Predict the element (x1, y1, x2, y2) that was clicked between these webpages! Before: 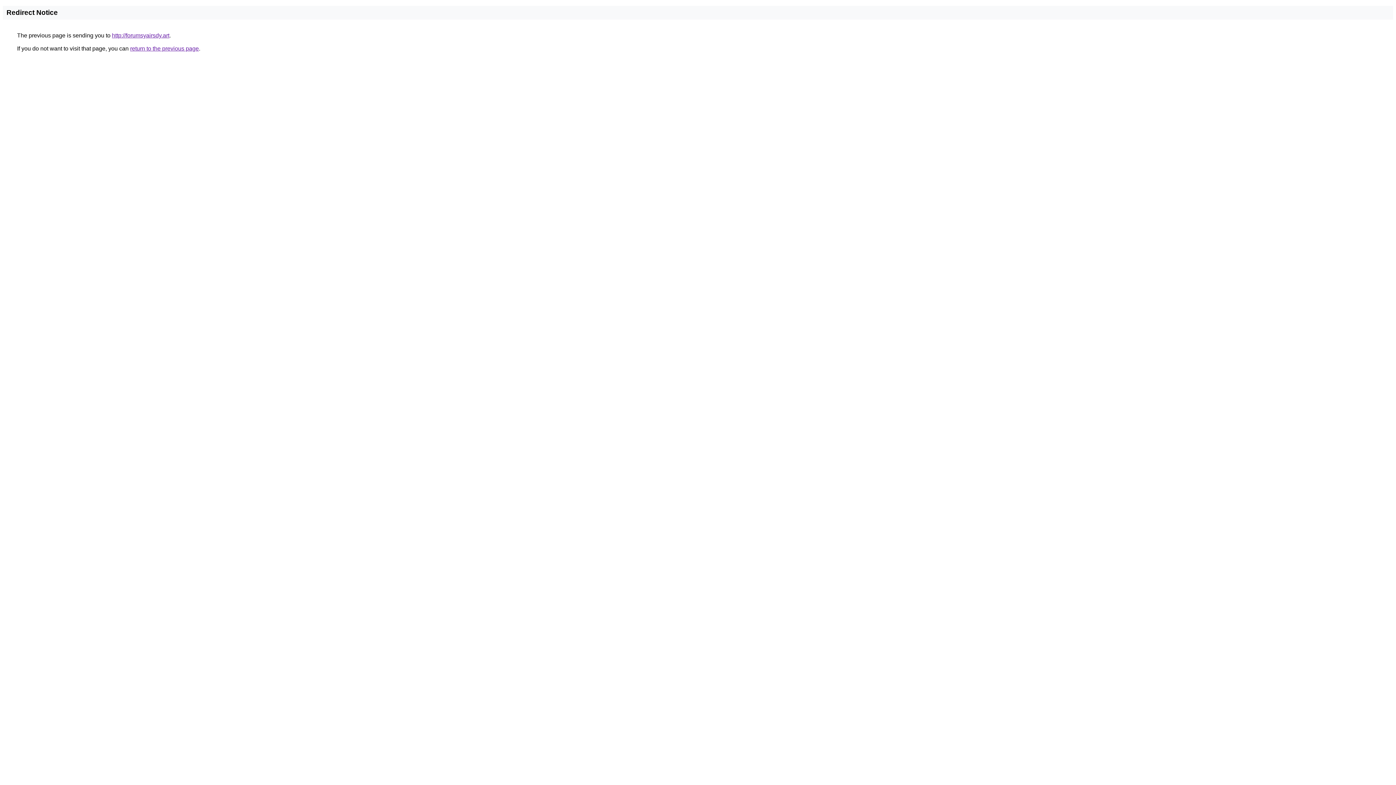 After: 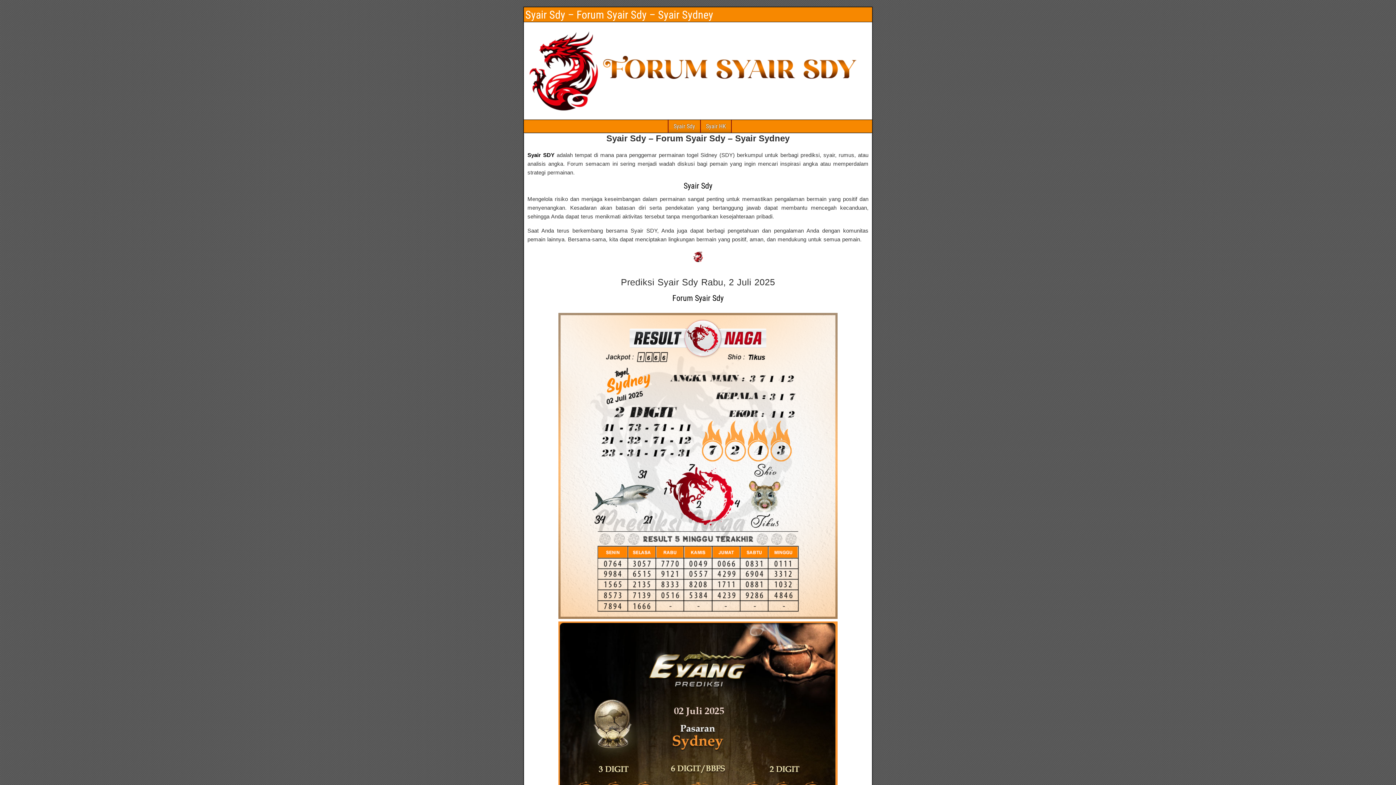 Action: label: http://forumsyairsdy.art bbox: (112, 32, 169, 38)